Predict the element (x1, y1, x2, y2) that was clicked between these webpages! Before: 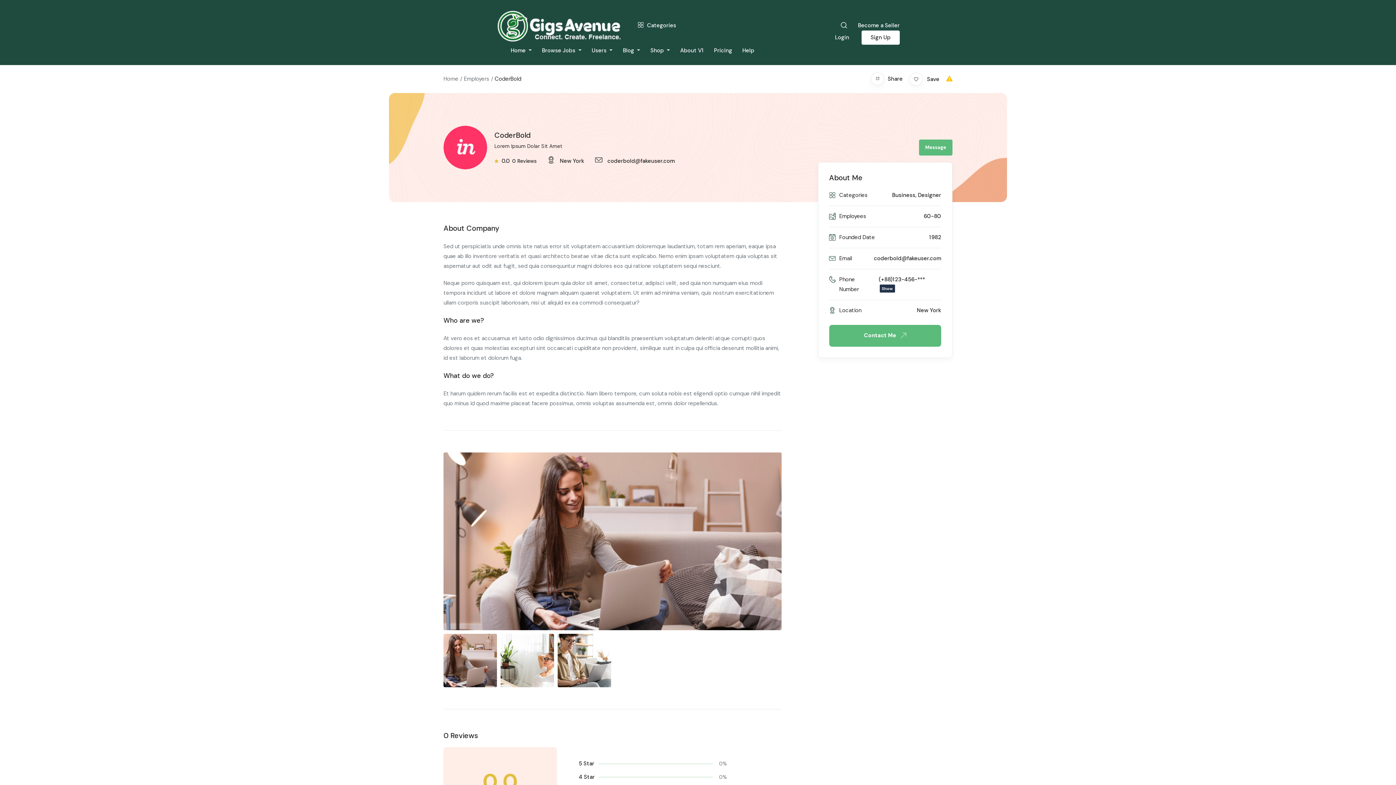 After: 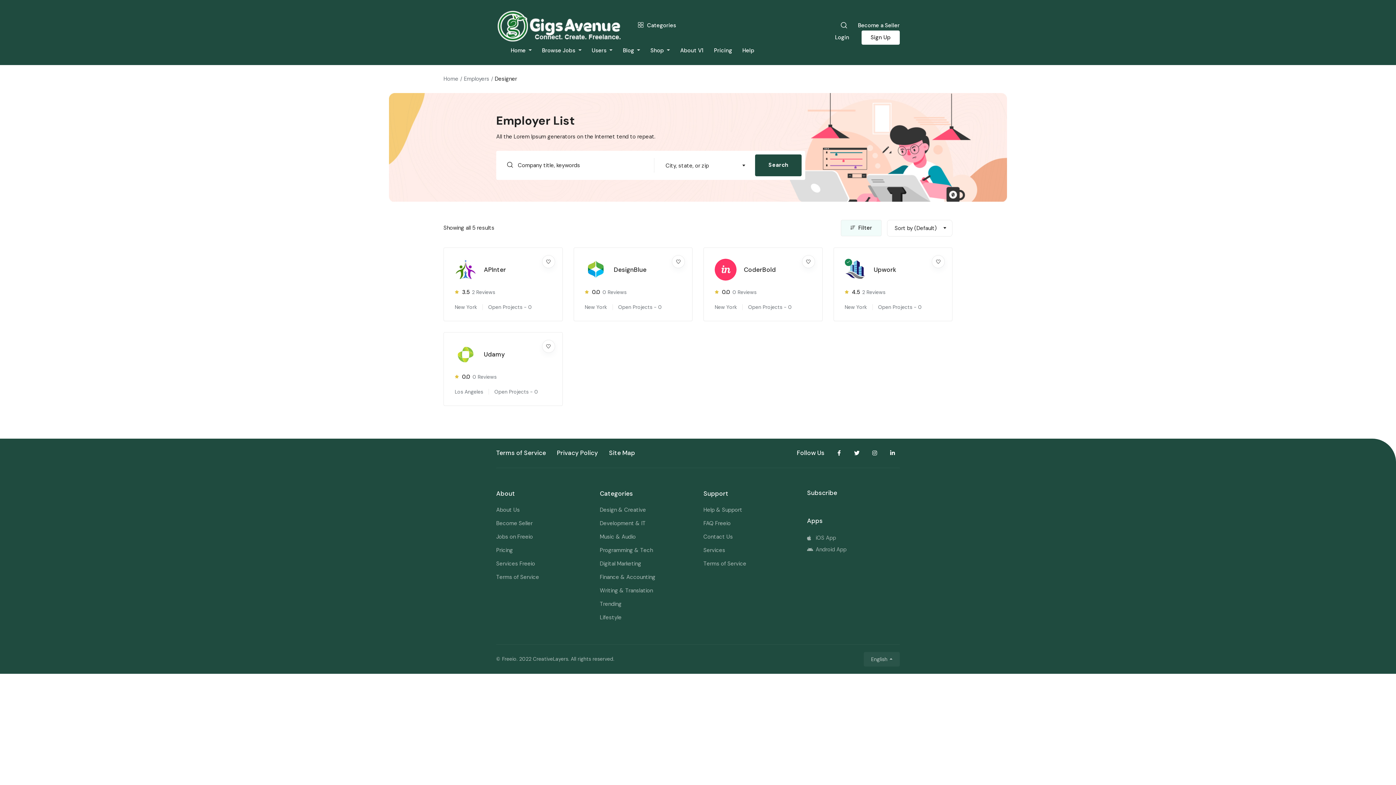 Action: bbox: (918, 191, 941, 198) label: Designer